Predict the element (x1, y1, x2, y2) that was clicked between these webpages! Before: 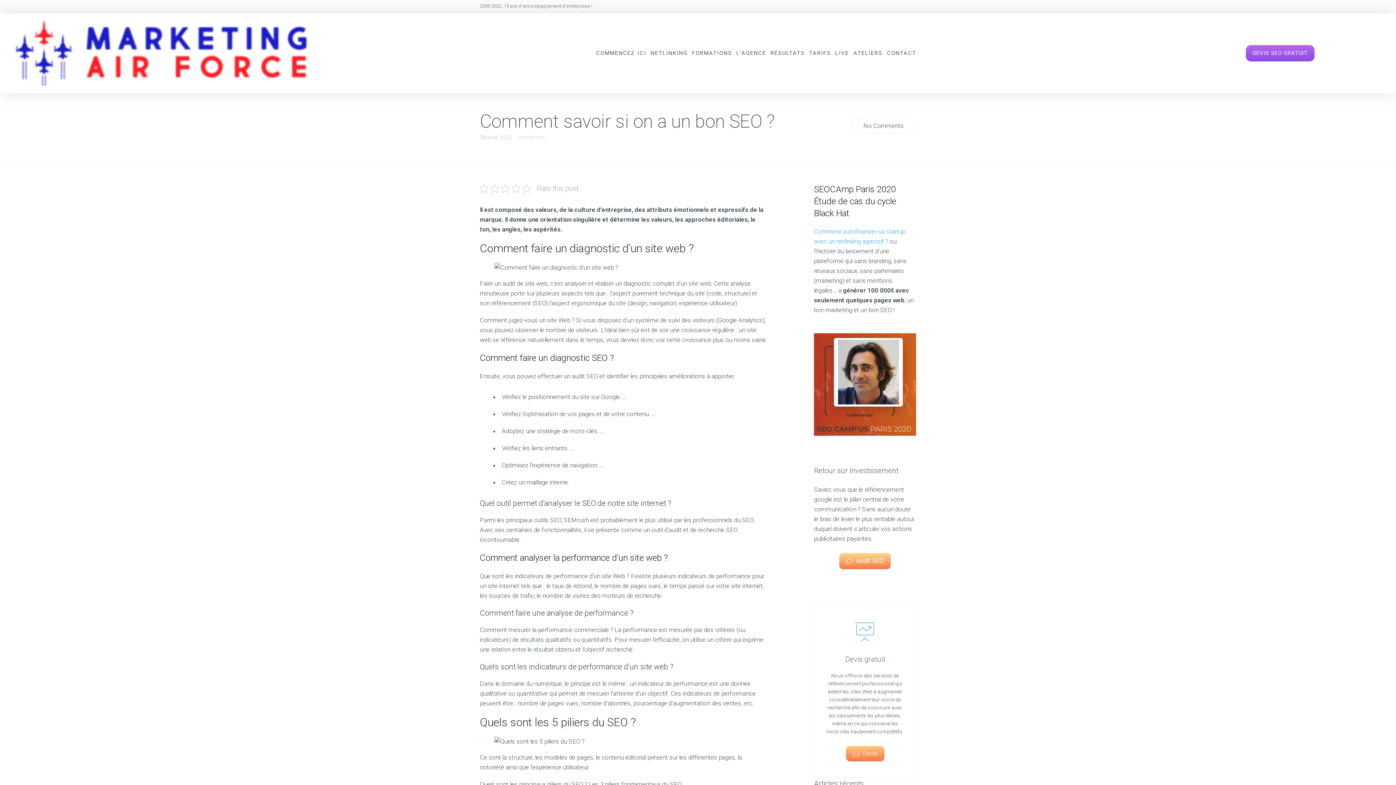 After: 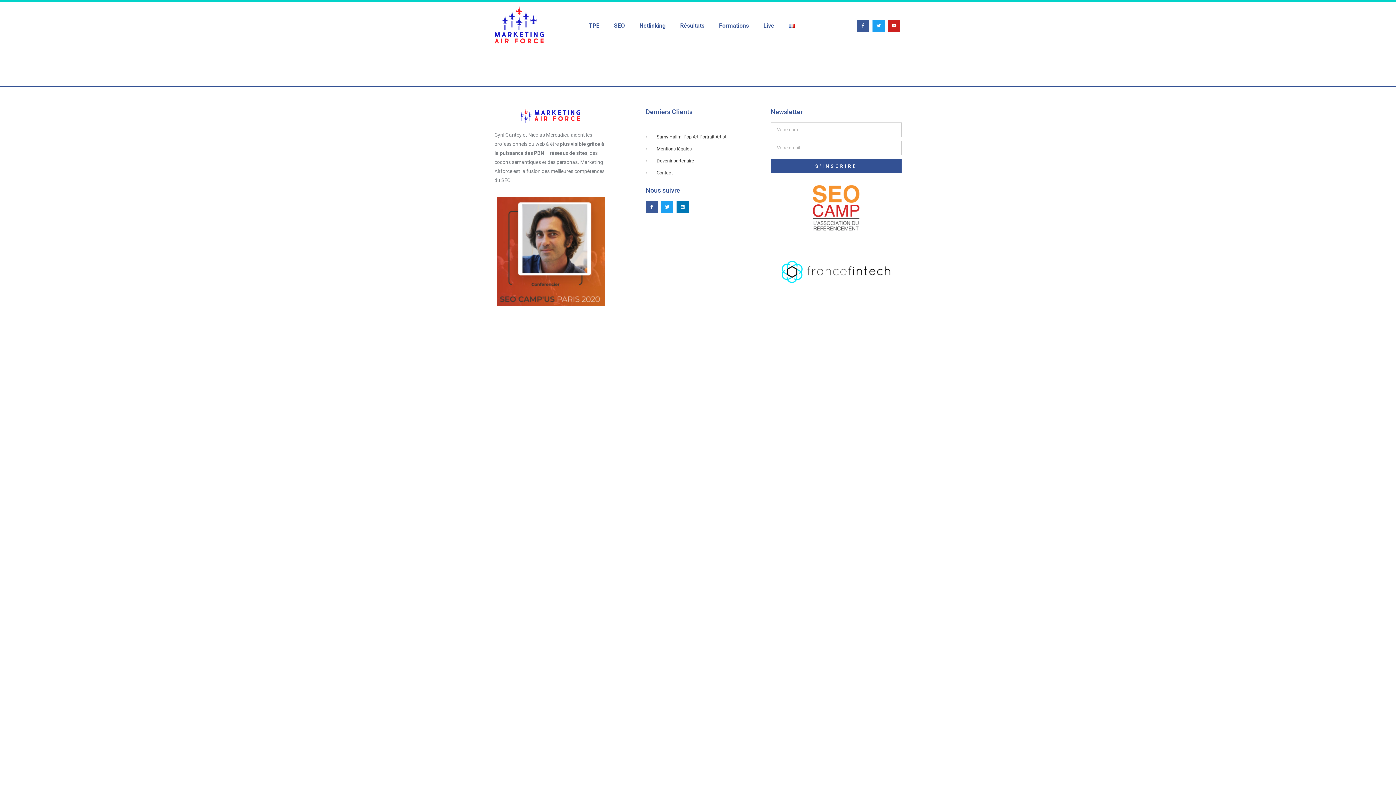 Action: bbox: (845, 746, 884, 762) label:  Devis